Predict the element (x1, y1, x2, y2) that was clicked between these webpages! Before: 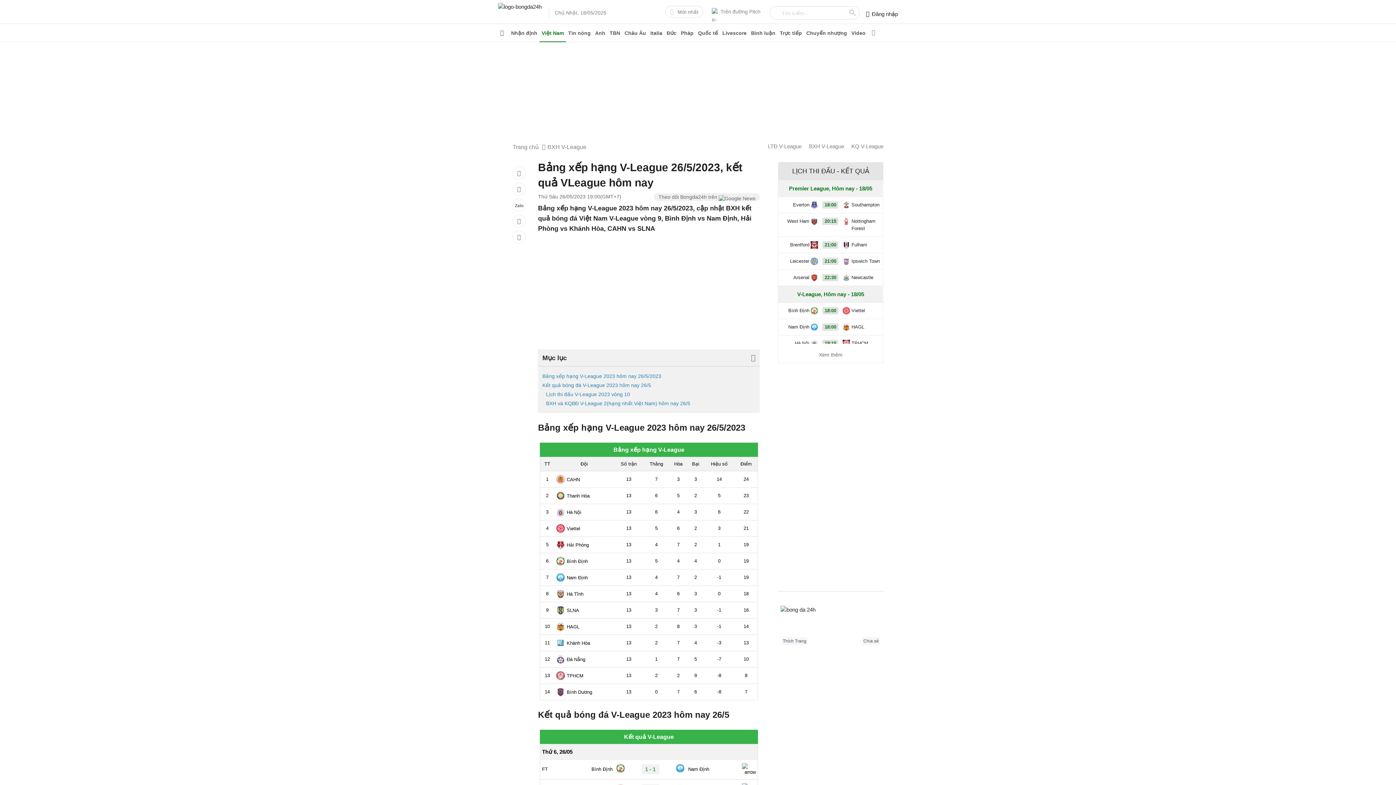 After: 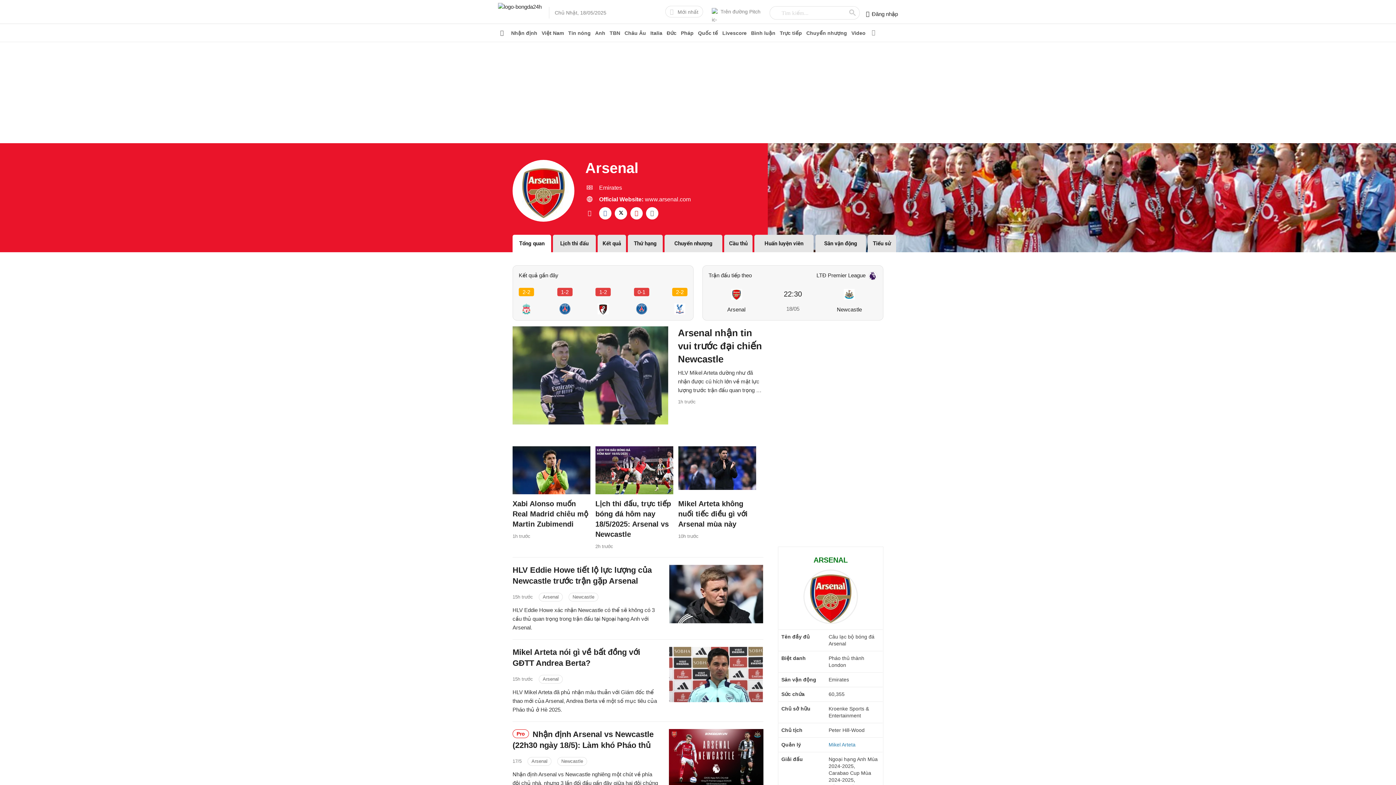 Action: label: Arsenal bbox: (780, 274, 818, 281)